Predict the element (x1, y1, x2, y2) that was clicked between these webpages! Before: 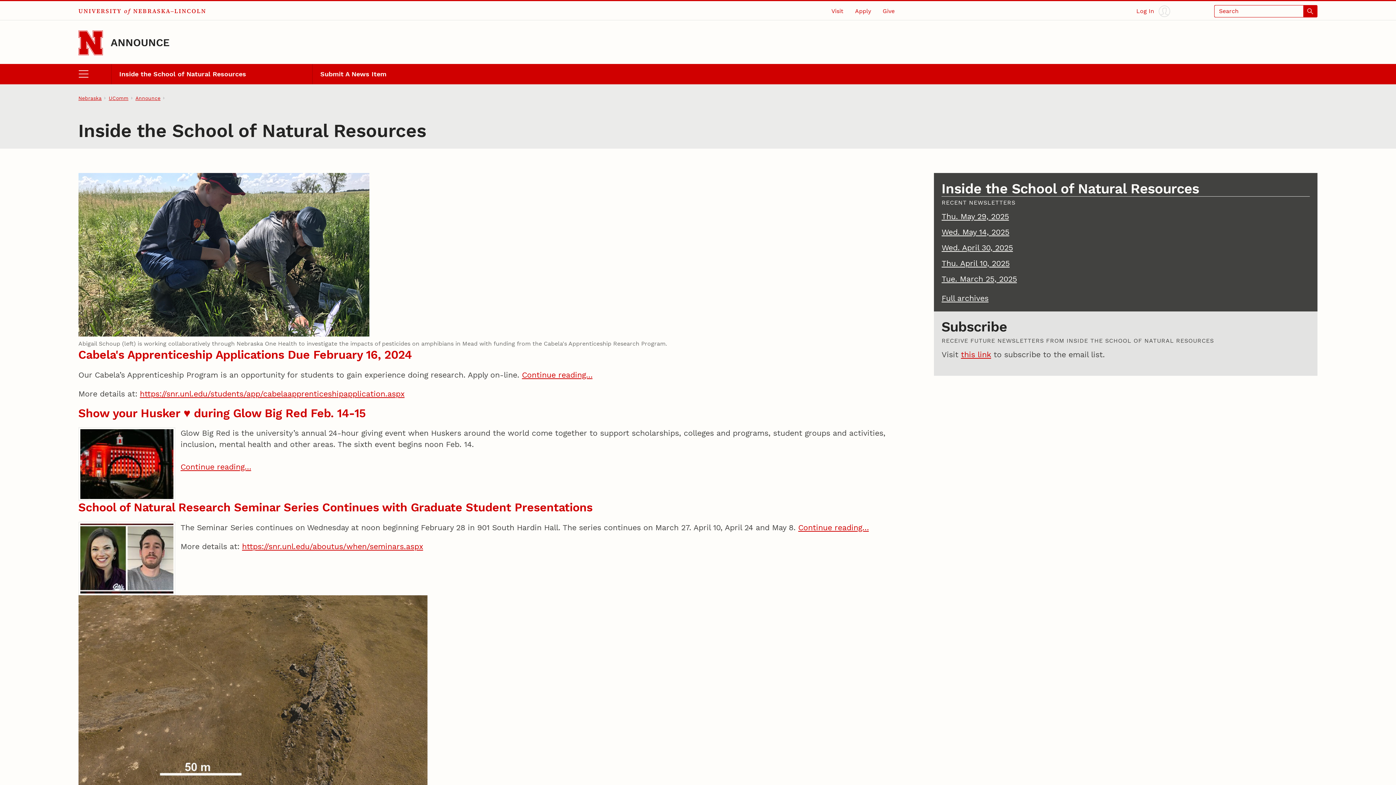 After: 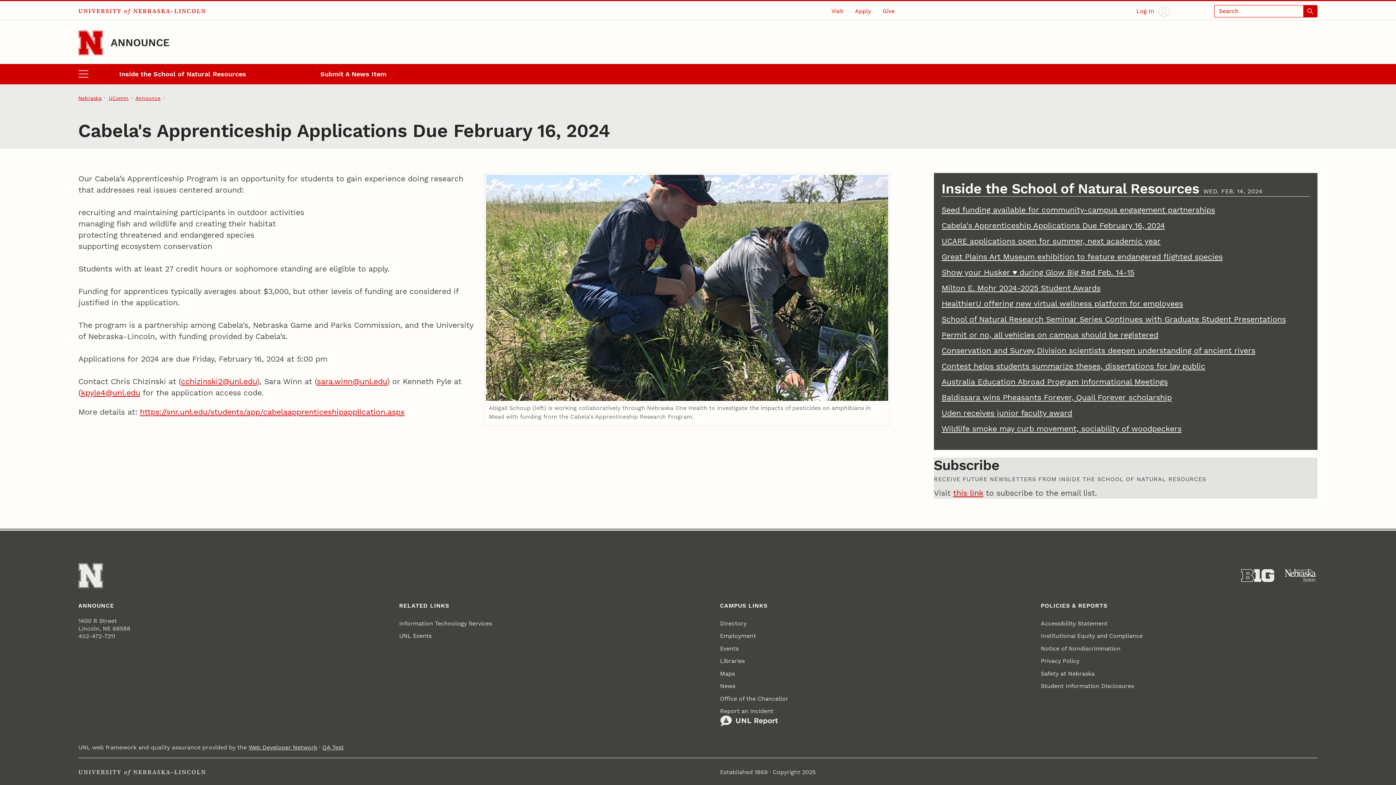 Action: label: Continue reading… bbox: (522, 370, 592, 379)